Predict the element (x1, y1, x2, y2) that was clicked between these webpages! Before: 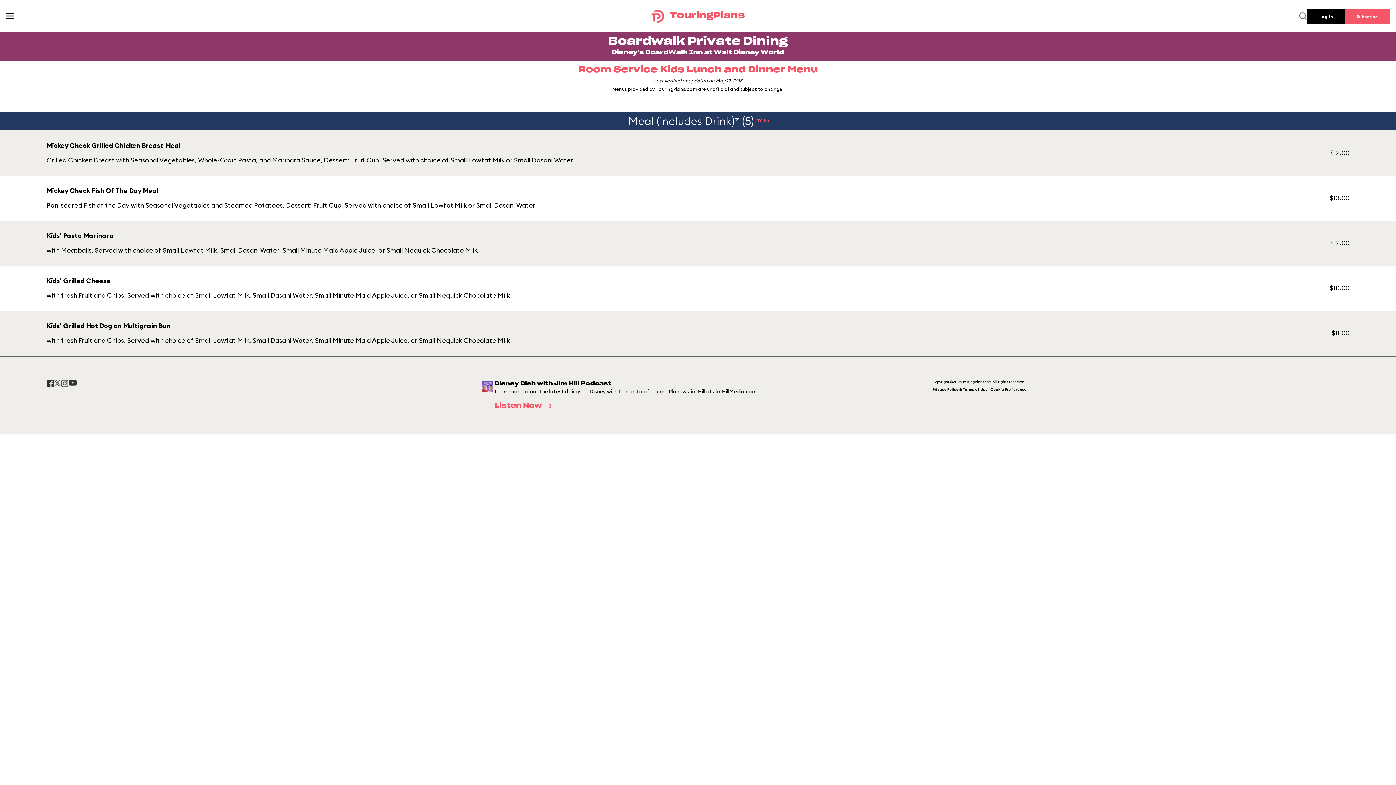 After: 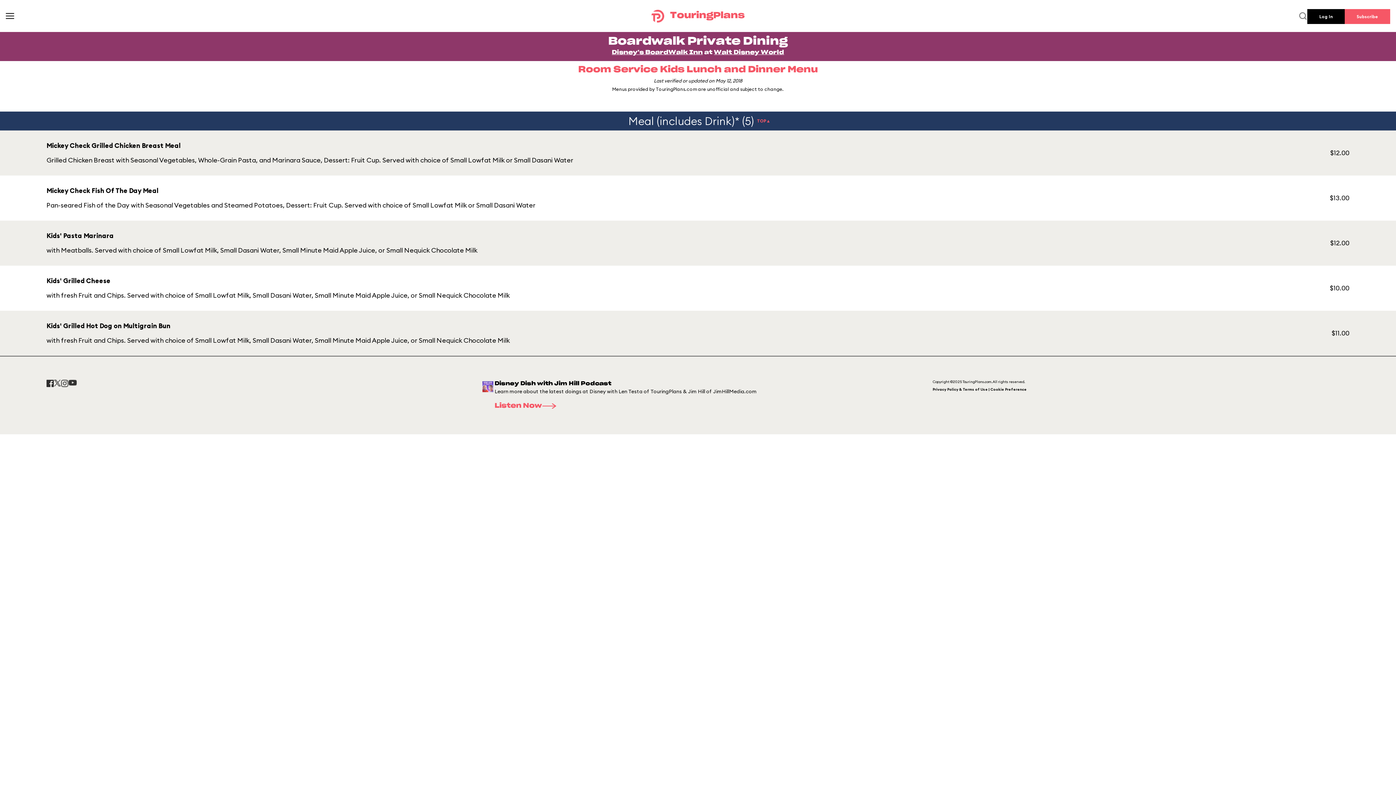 Action: bbox: (494, 401, 772, 411) label: Listen Now